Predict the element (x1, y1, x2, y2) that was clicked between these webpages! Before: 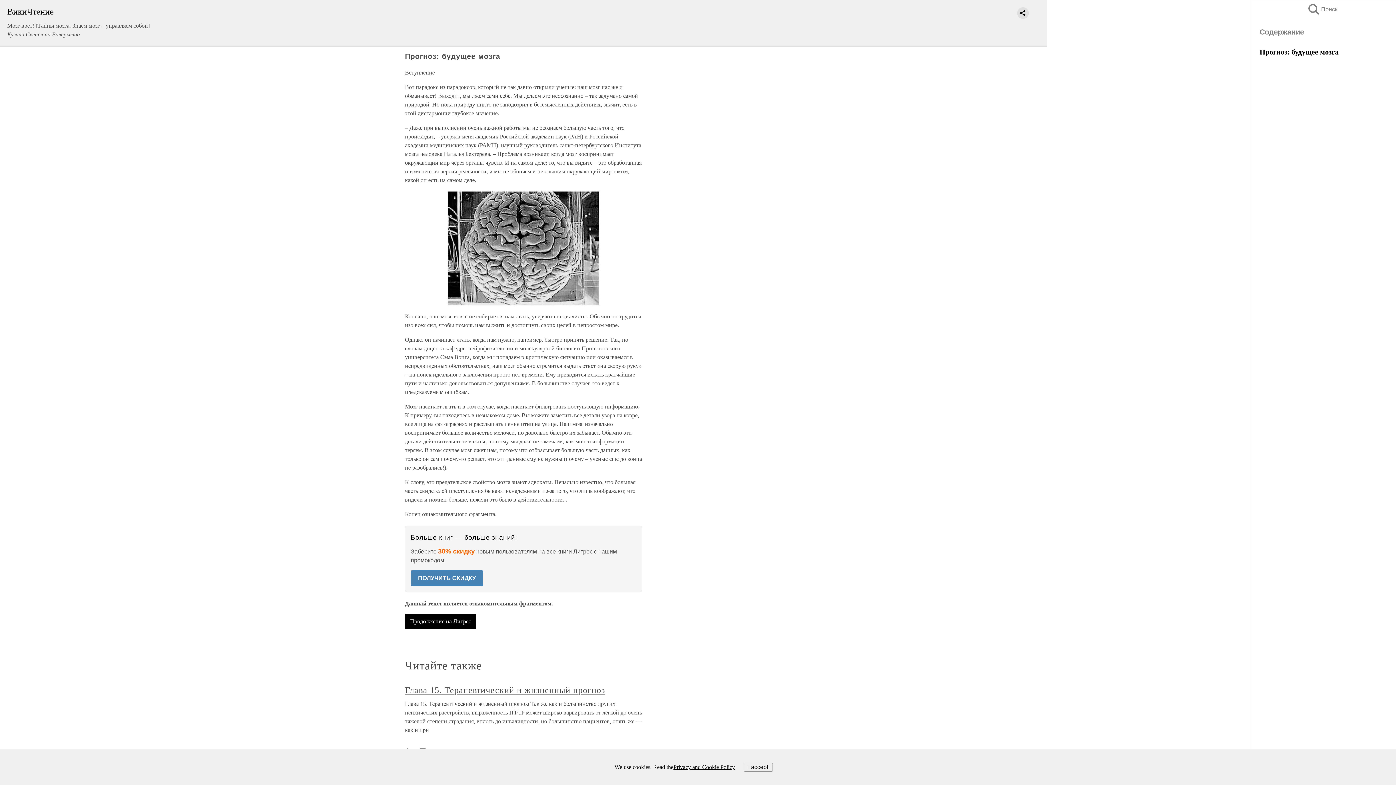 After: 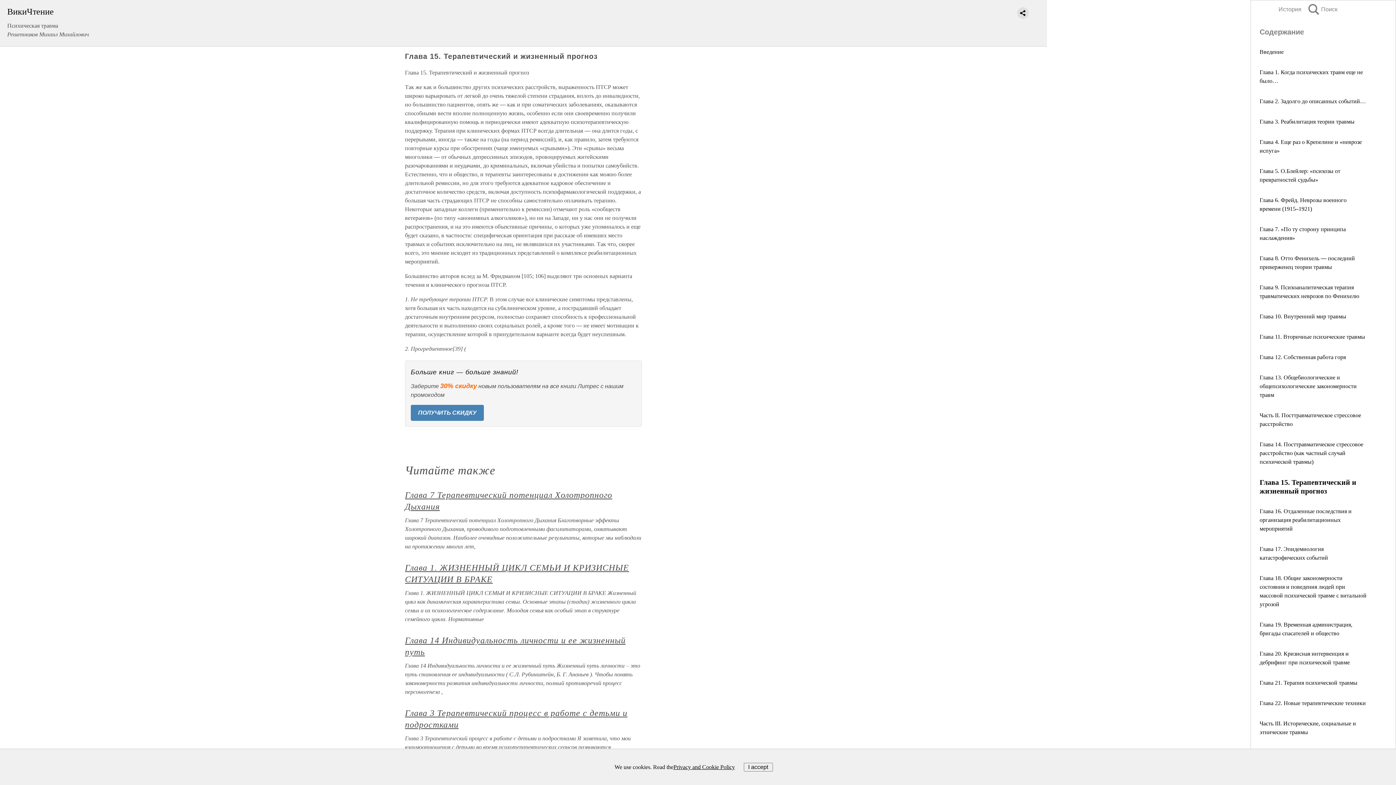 Action: bbox: (405, 685, 605, 695) label: Глава 15. Терапевтический и жизненный прогноз